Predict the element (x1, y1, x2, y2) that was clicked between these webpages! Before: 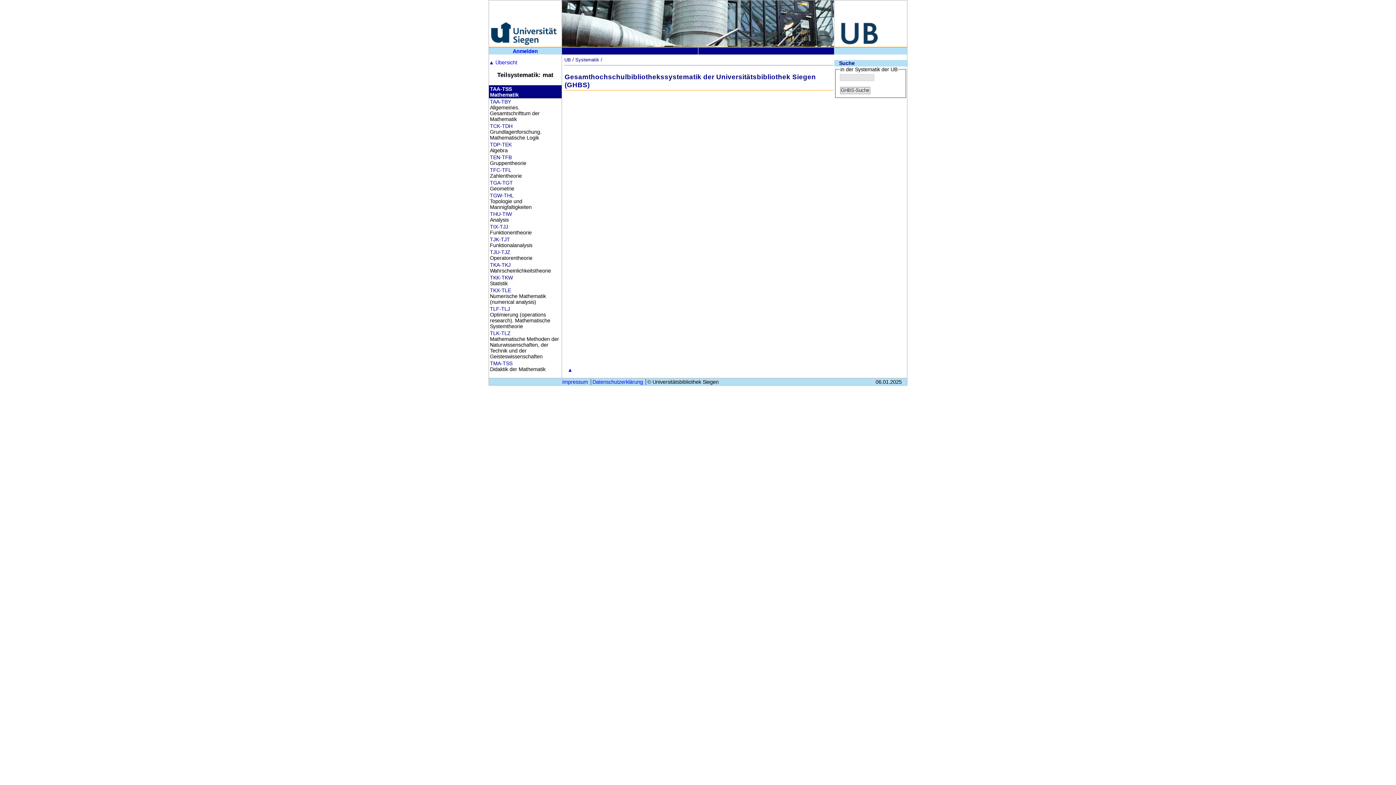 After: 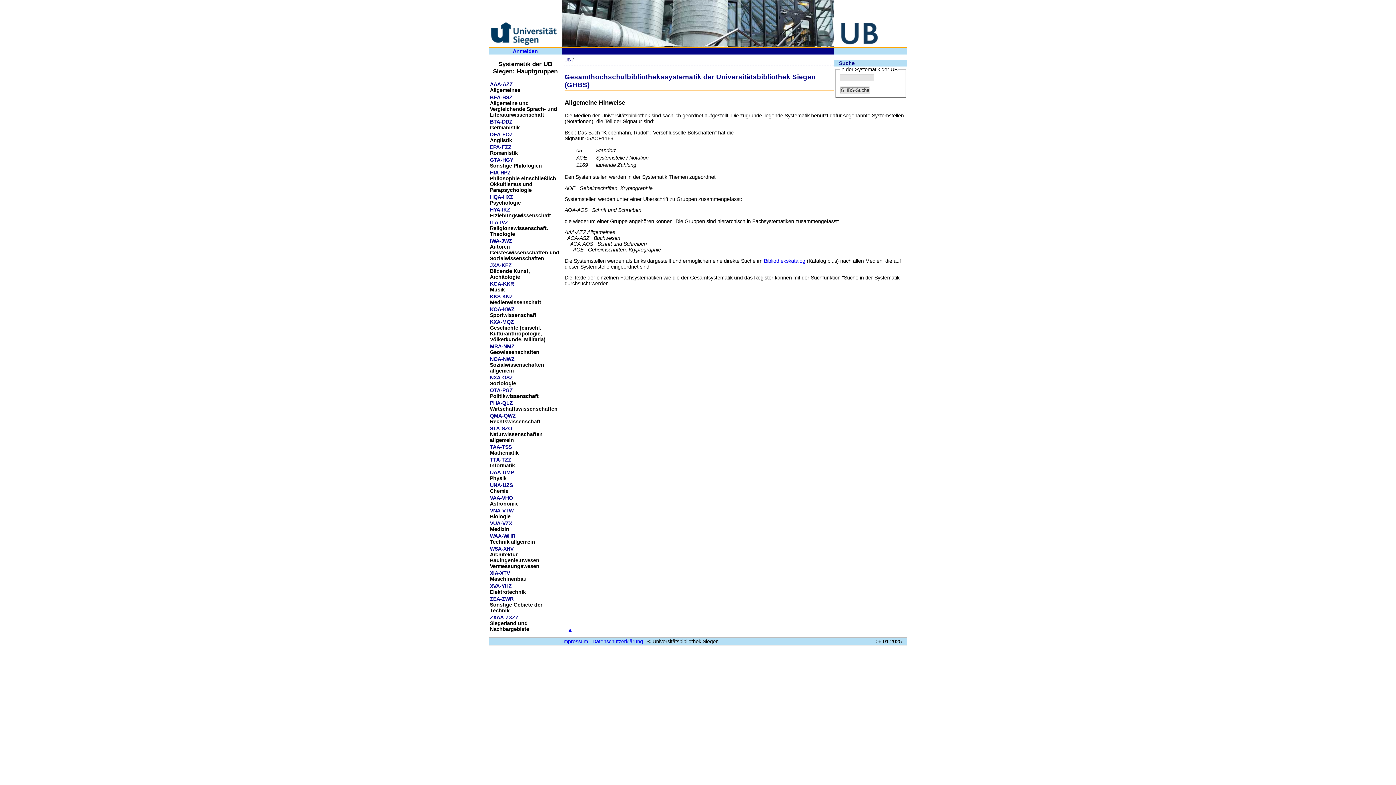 Action: label: ▲ Übersicht bbox: (488, 59, 517, 65)